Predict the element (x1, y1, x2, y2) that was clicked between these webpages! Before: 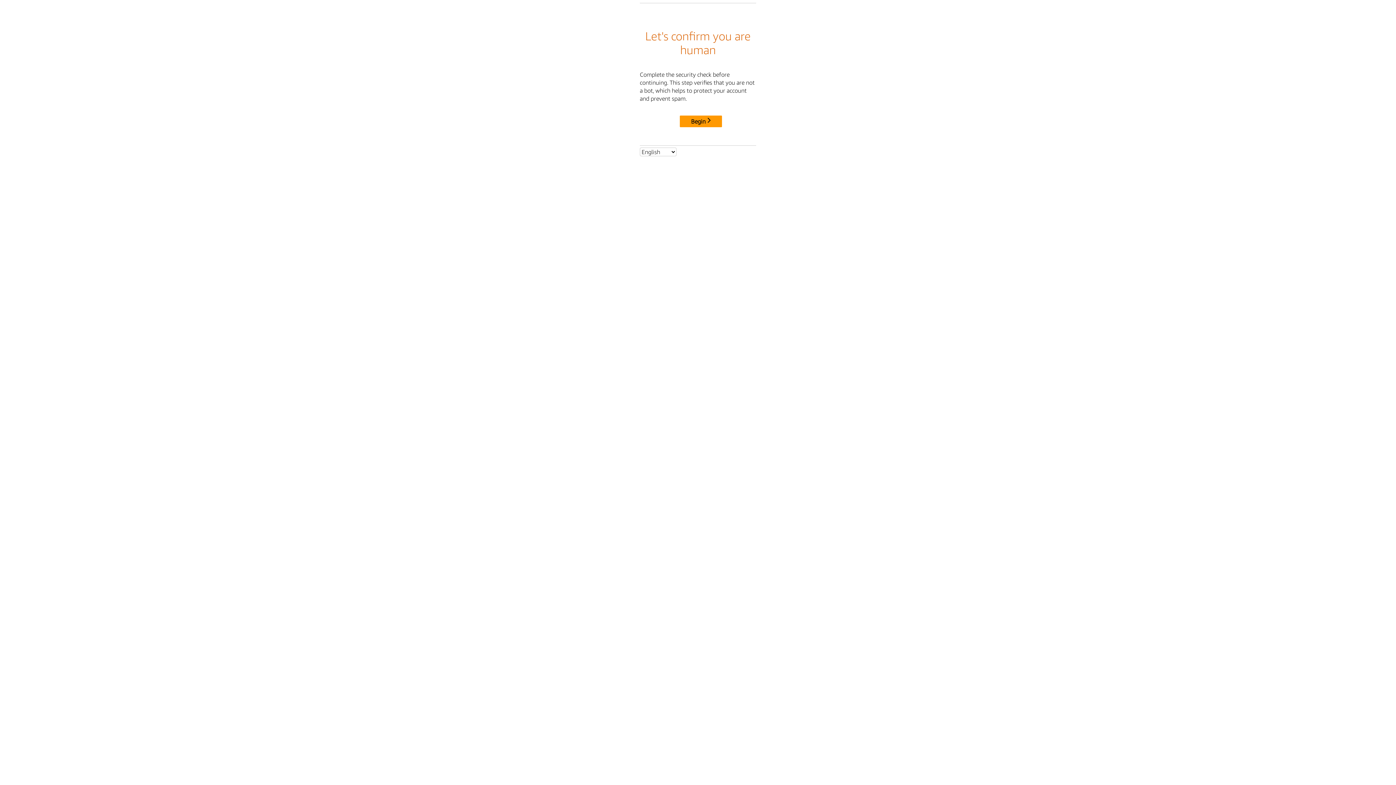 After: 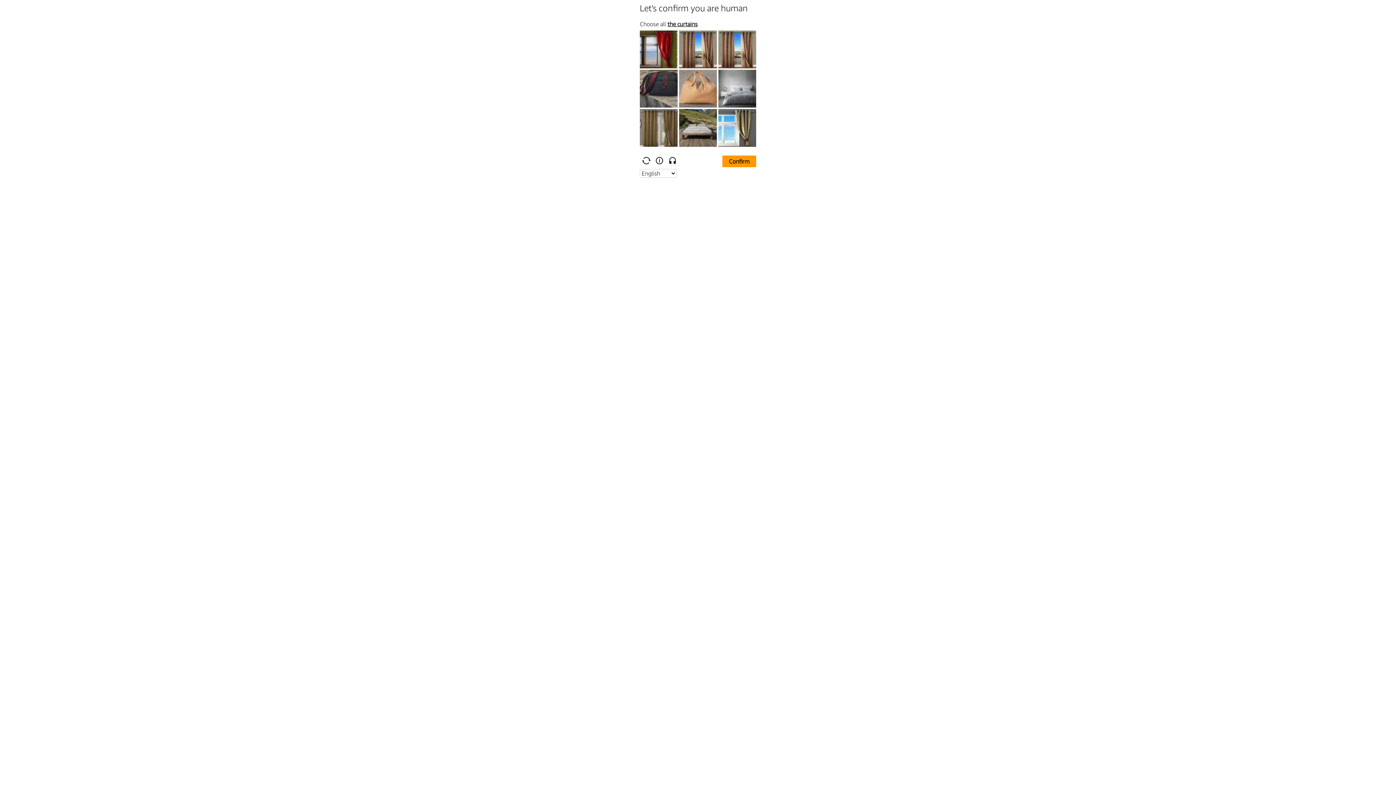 Action: bbox: (680, 115, 722, 127) label: Begin